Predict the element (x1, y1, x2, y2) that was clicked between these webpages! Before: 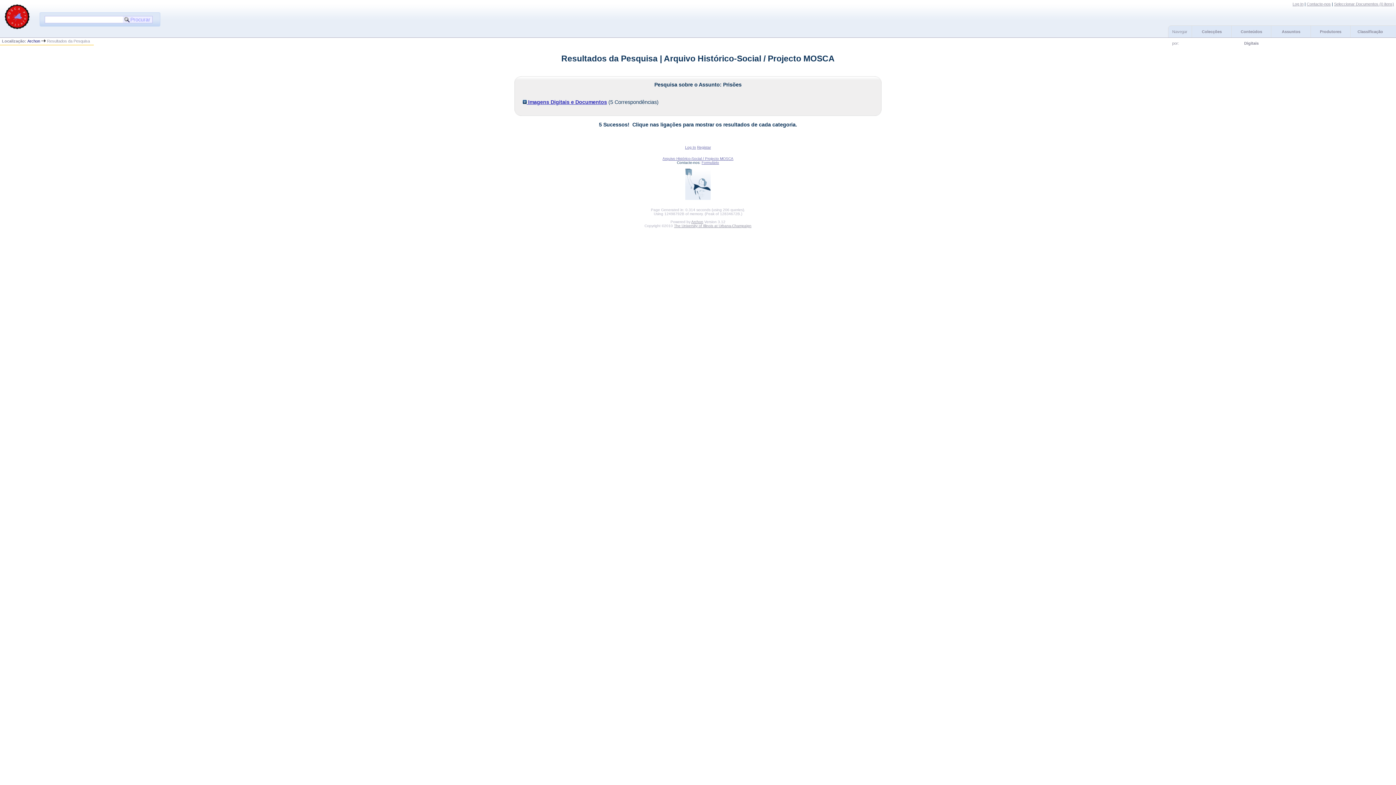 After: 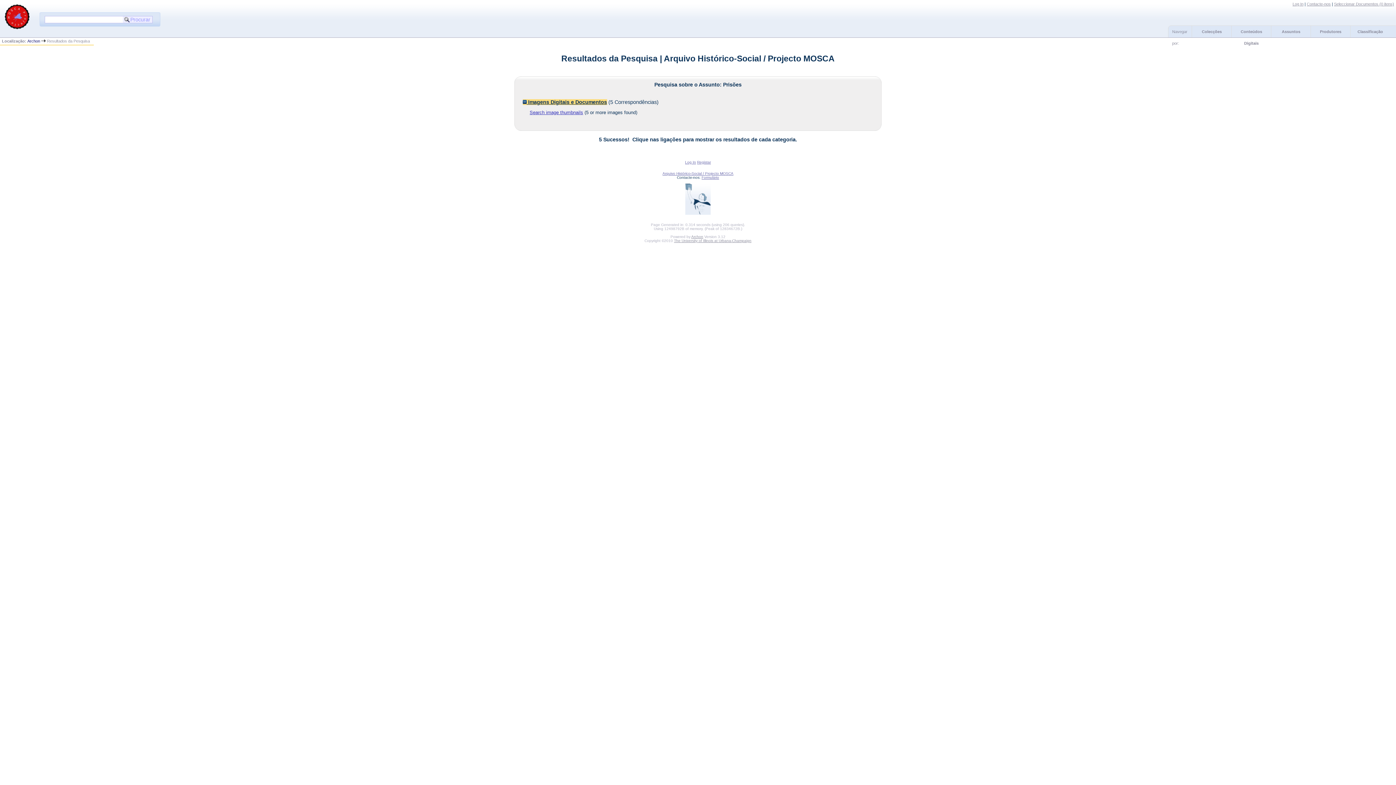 Action: bbox: (522, 99, 607, 105) label:  Imagens Digitais e Documentos